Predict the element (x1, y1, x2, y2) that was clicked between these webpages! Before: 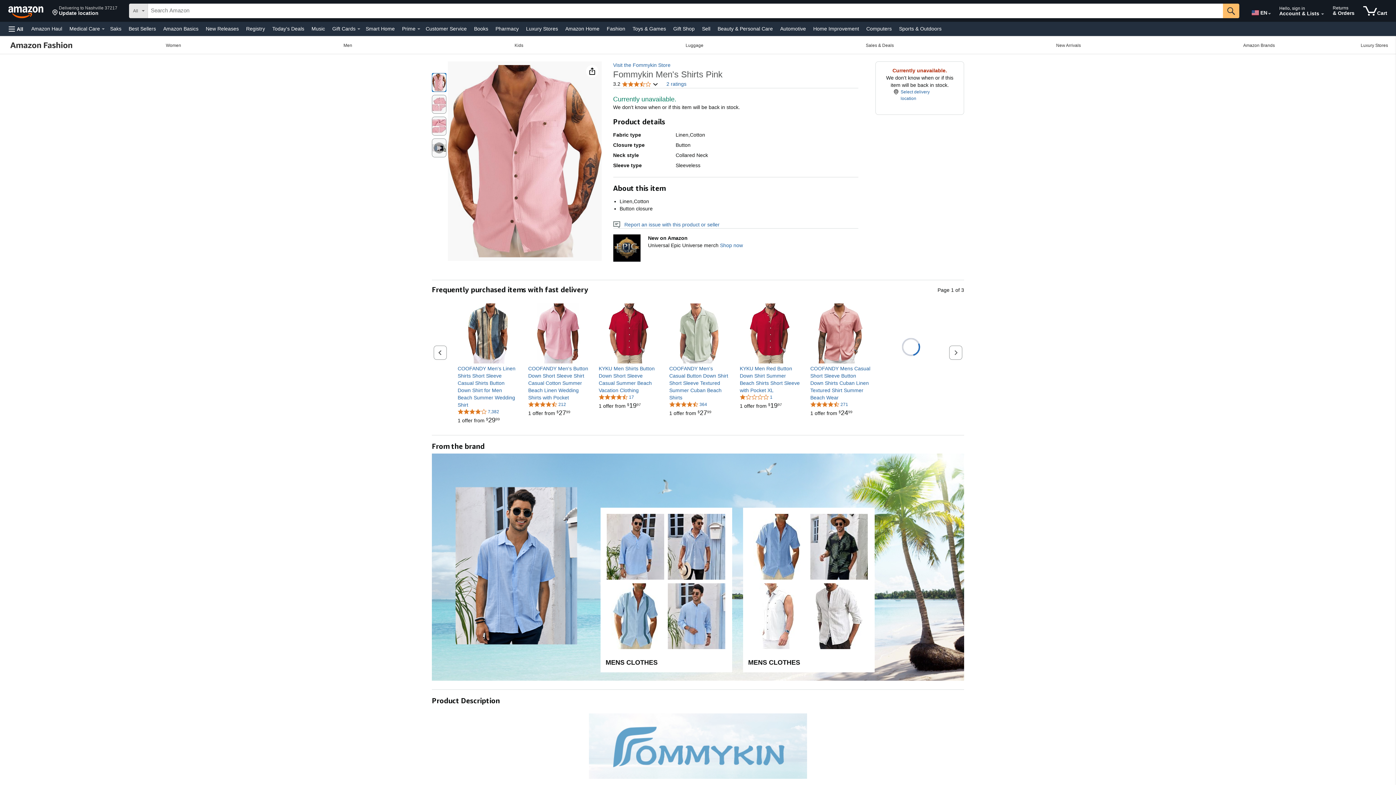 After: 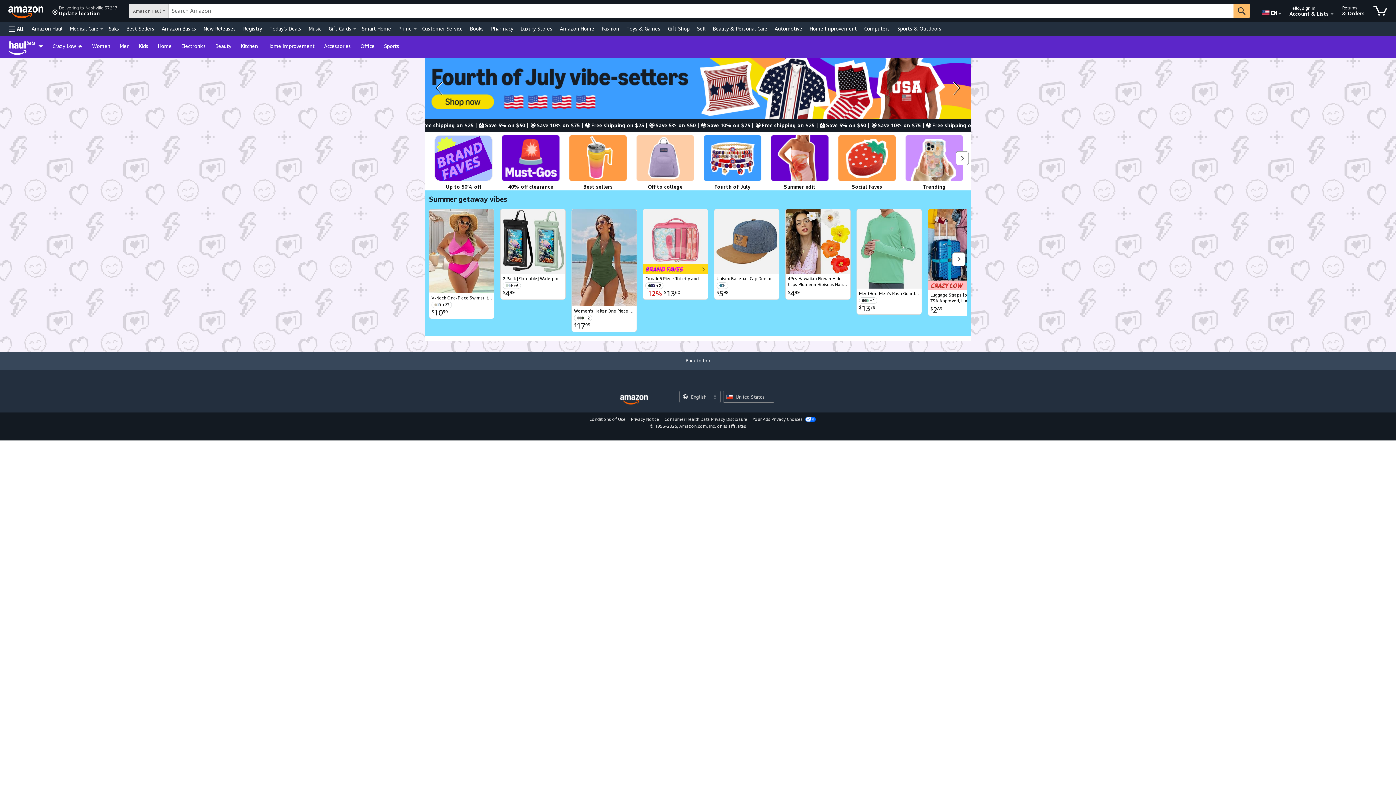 Action: bbox: (29, 23, 64, 33) label: Amazon Haul